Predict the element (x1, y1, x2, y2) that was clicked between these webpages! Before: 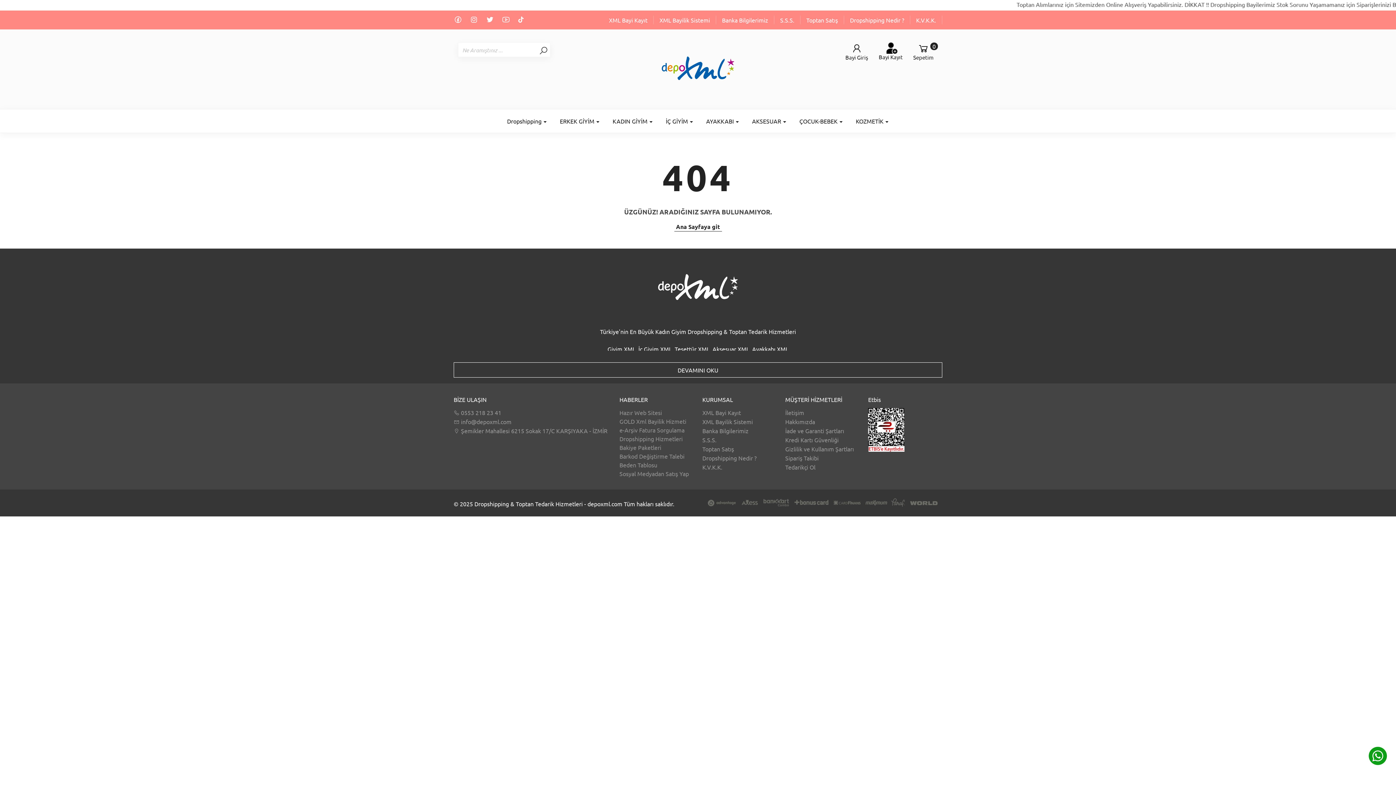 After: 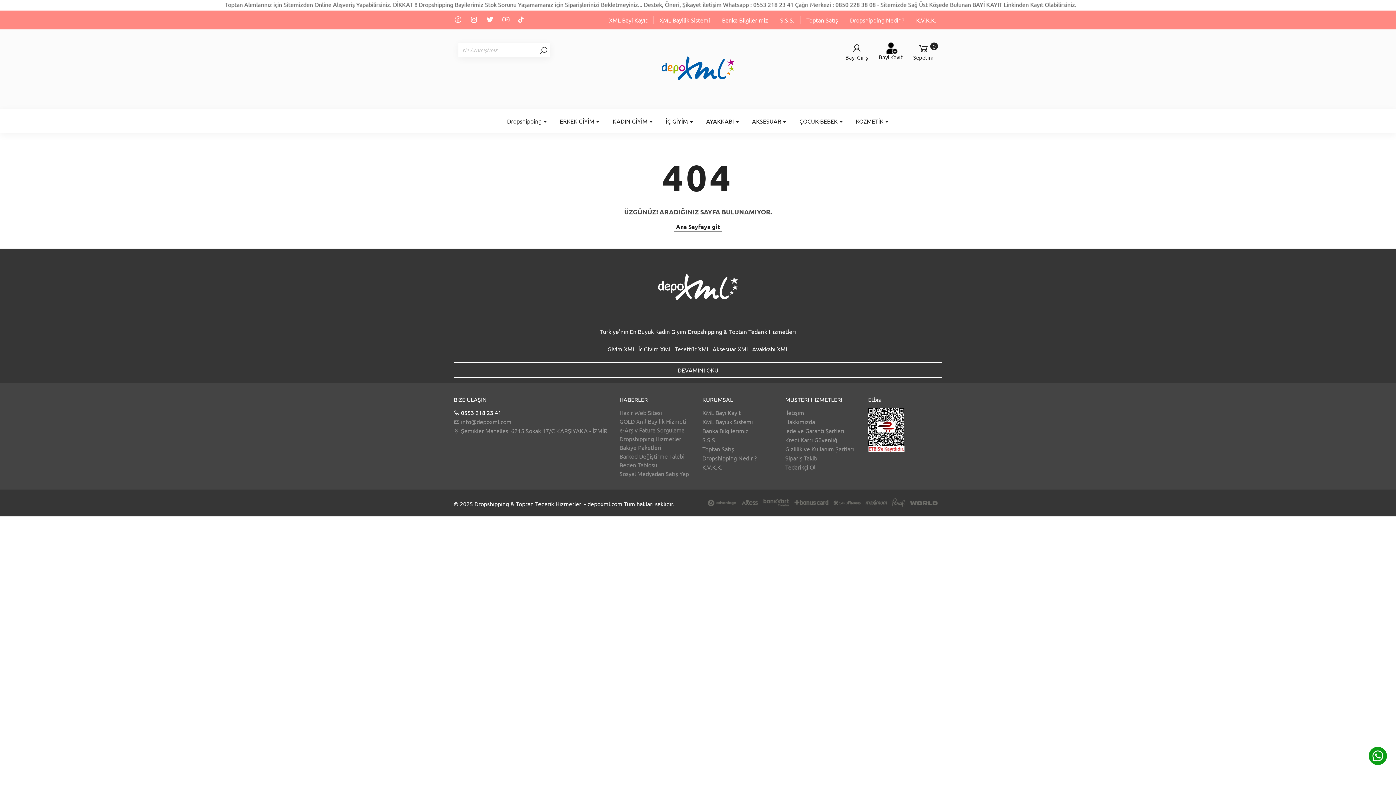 Action: label:  0553 218 23 41 bbox: (453, 408, 501, 416)